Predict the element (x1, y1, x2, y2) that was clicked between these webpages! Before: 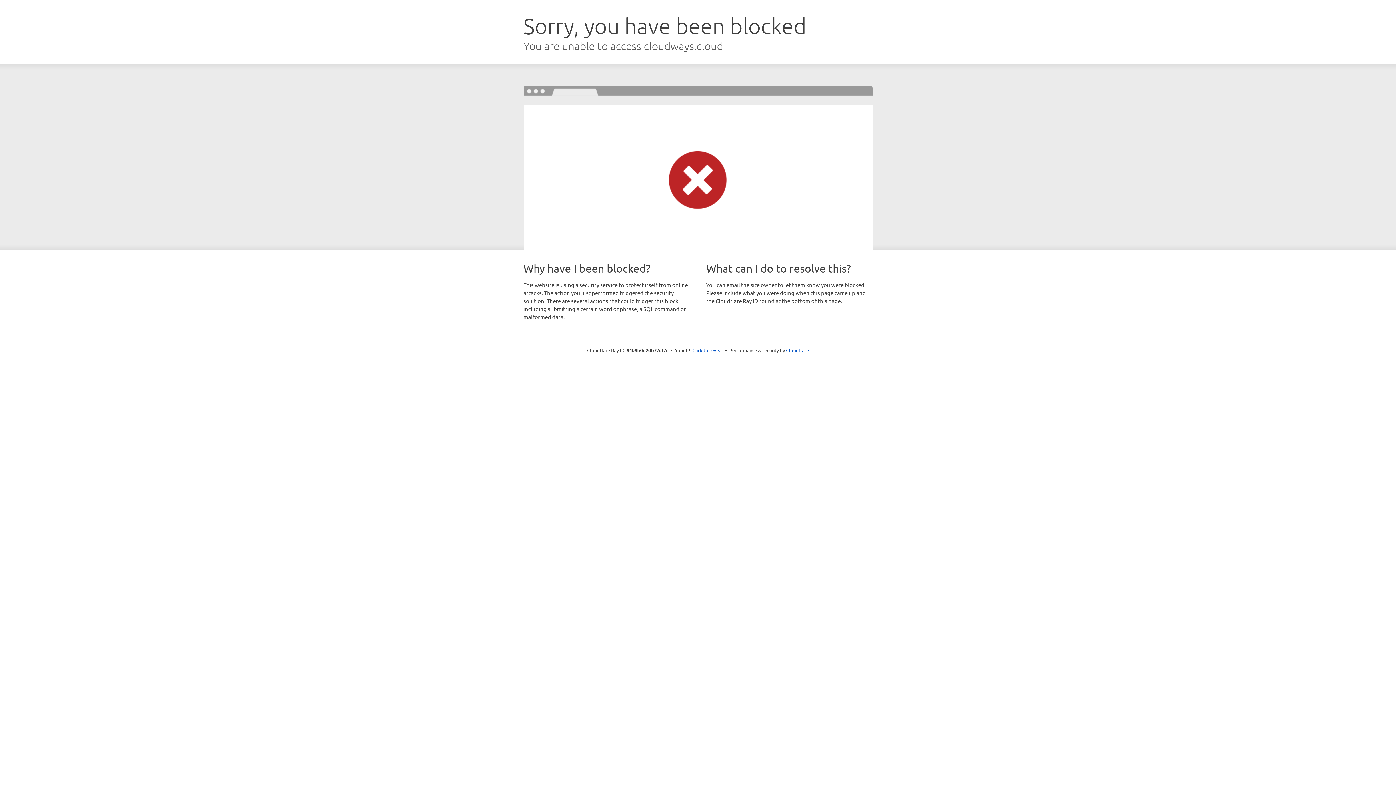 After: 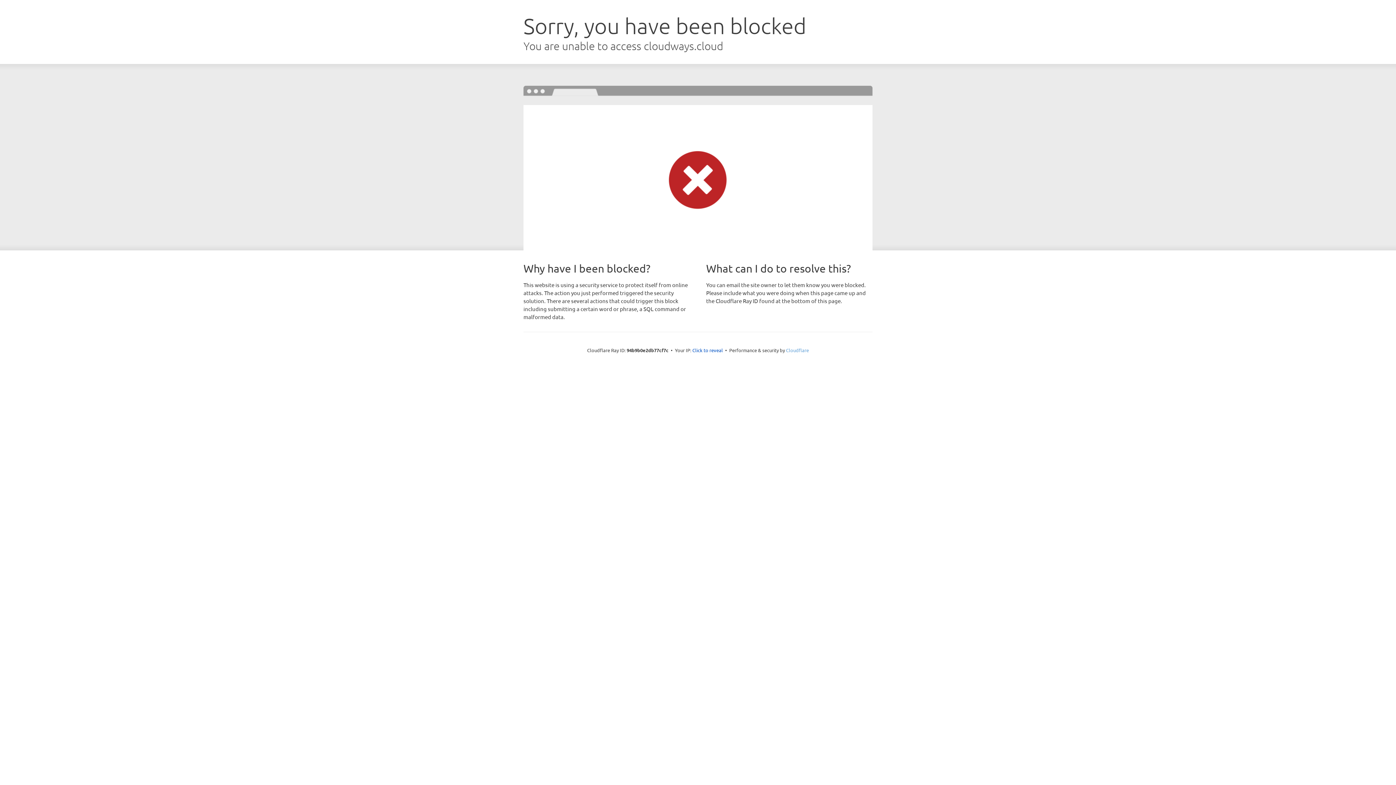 Action: bbox: (786, 347, 809, 353) label: Cloudflare